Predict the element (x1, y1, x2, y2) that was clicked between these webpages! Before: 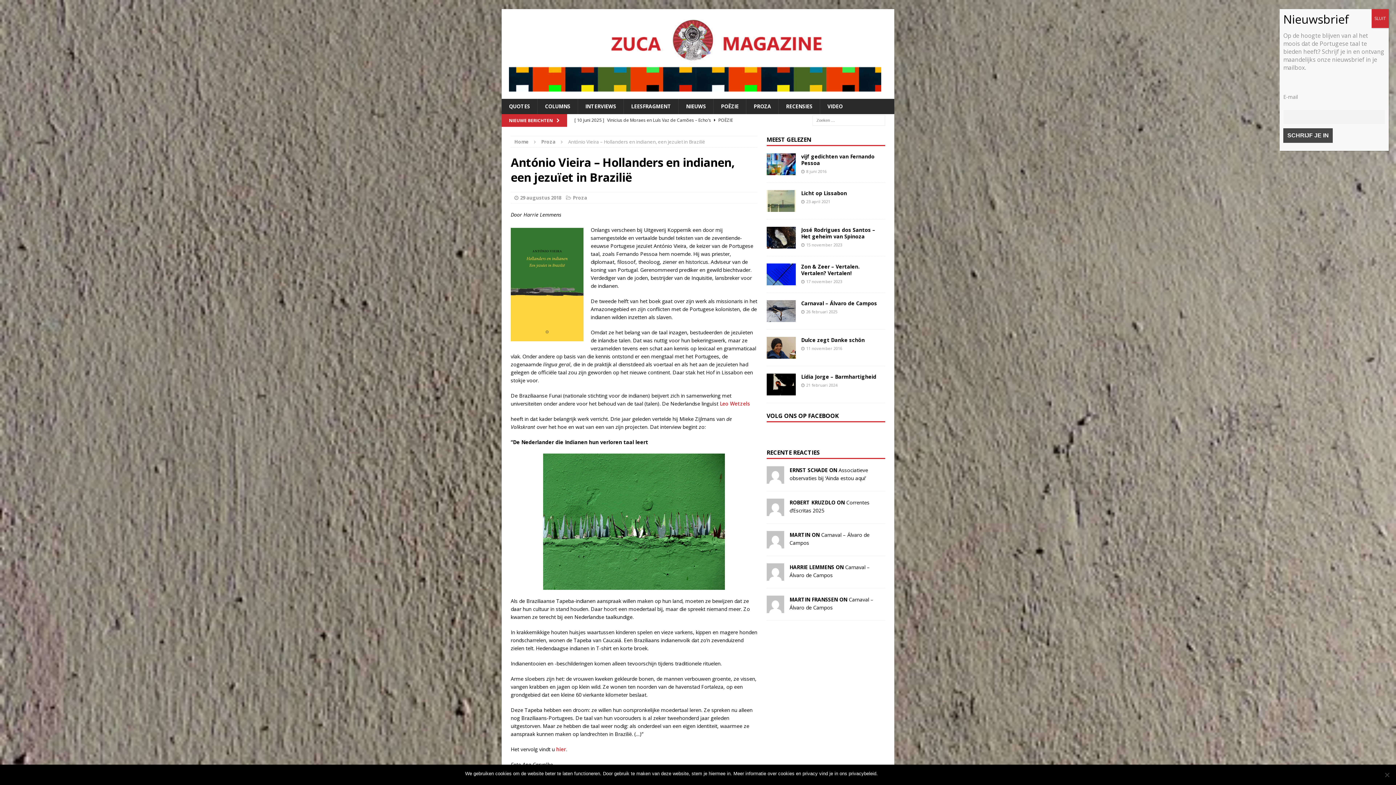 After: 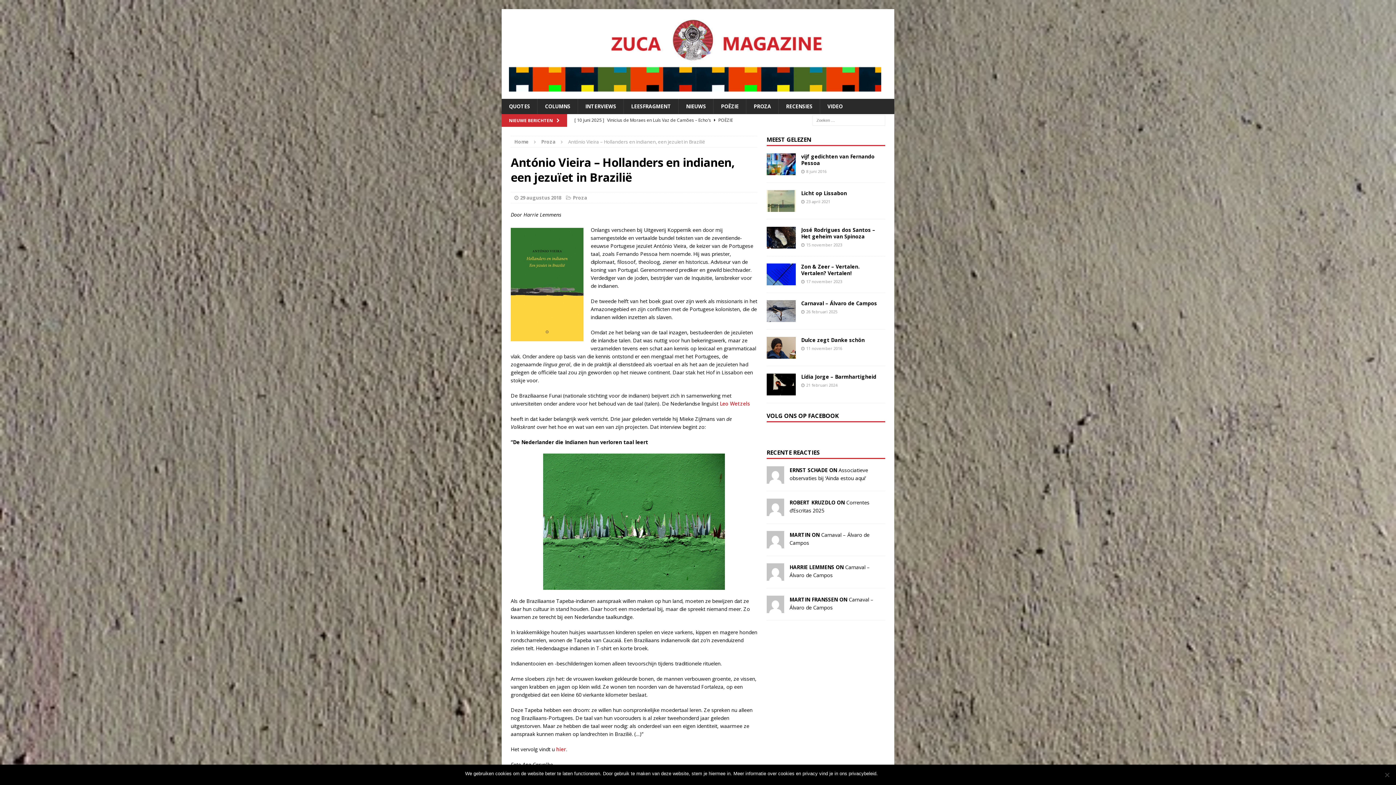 Action: label: Sluiten bbox: (1372, 9, 1389, 28)